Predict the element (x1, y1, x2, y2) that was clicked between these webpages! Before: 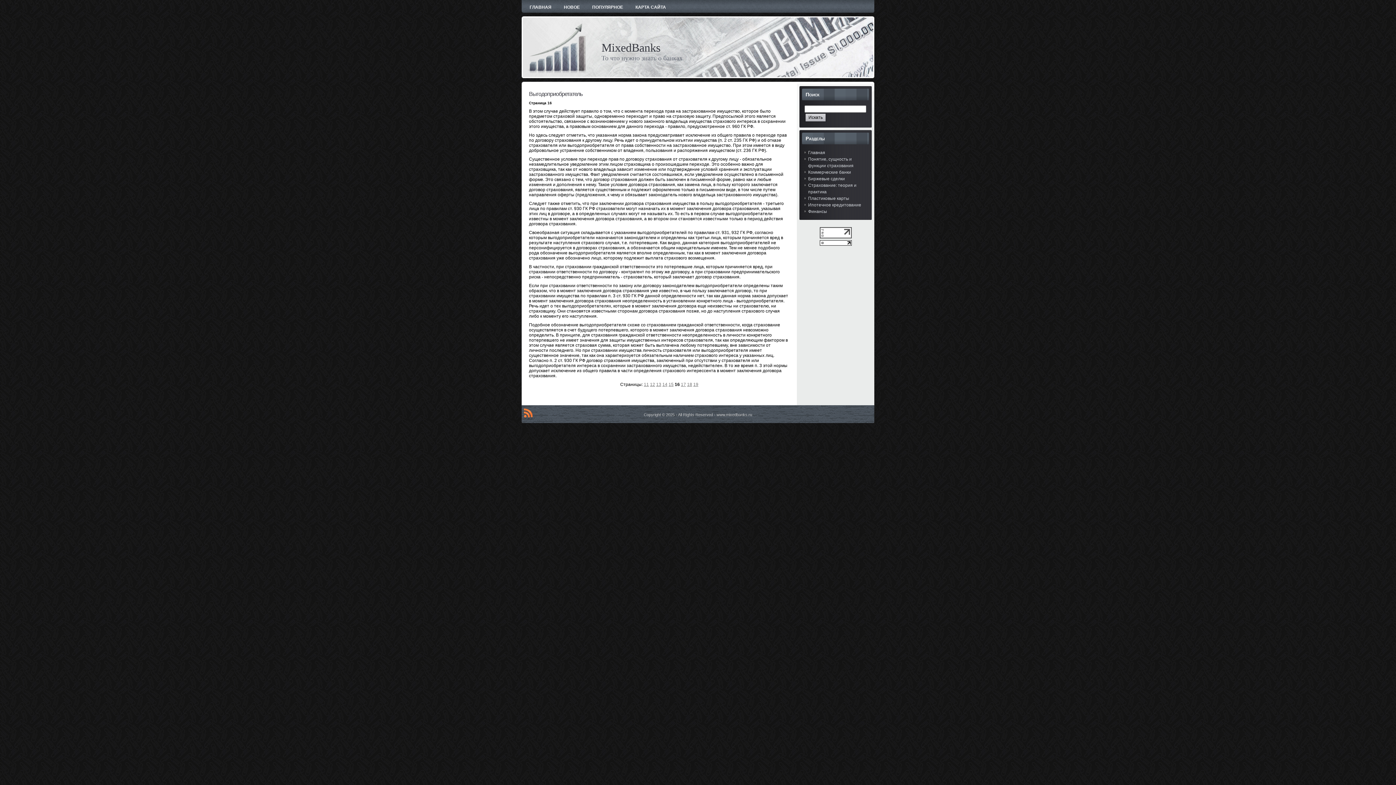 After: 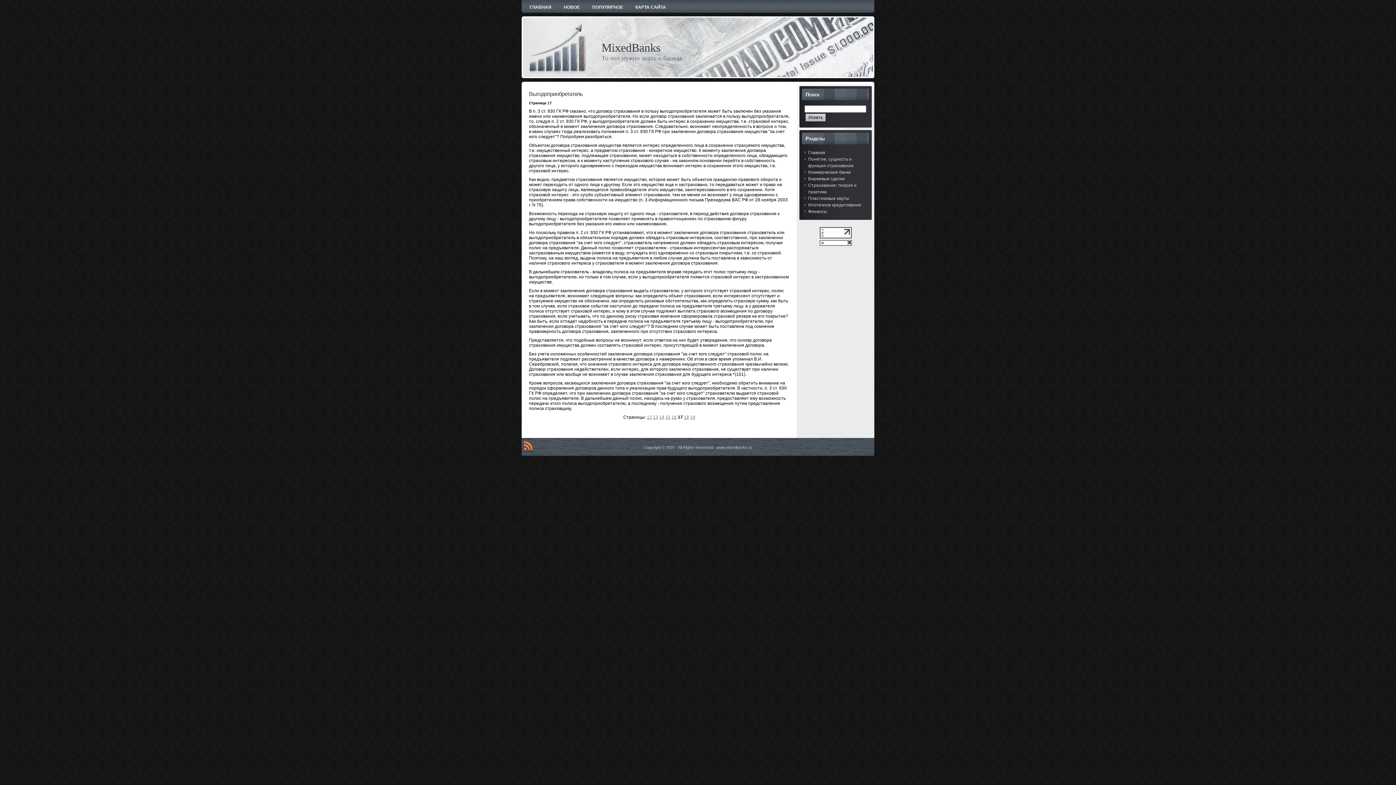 Action: bbox: (681, 382, 686, 387) label: 17